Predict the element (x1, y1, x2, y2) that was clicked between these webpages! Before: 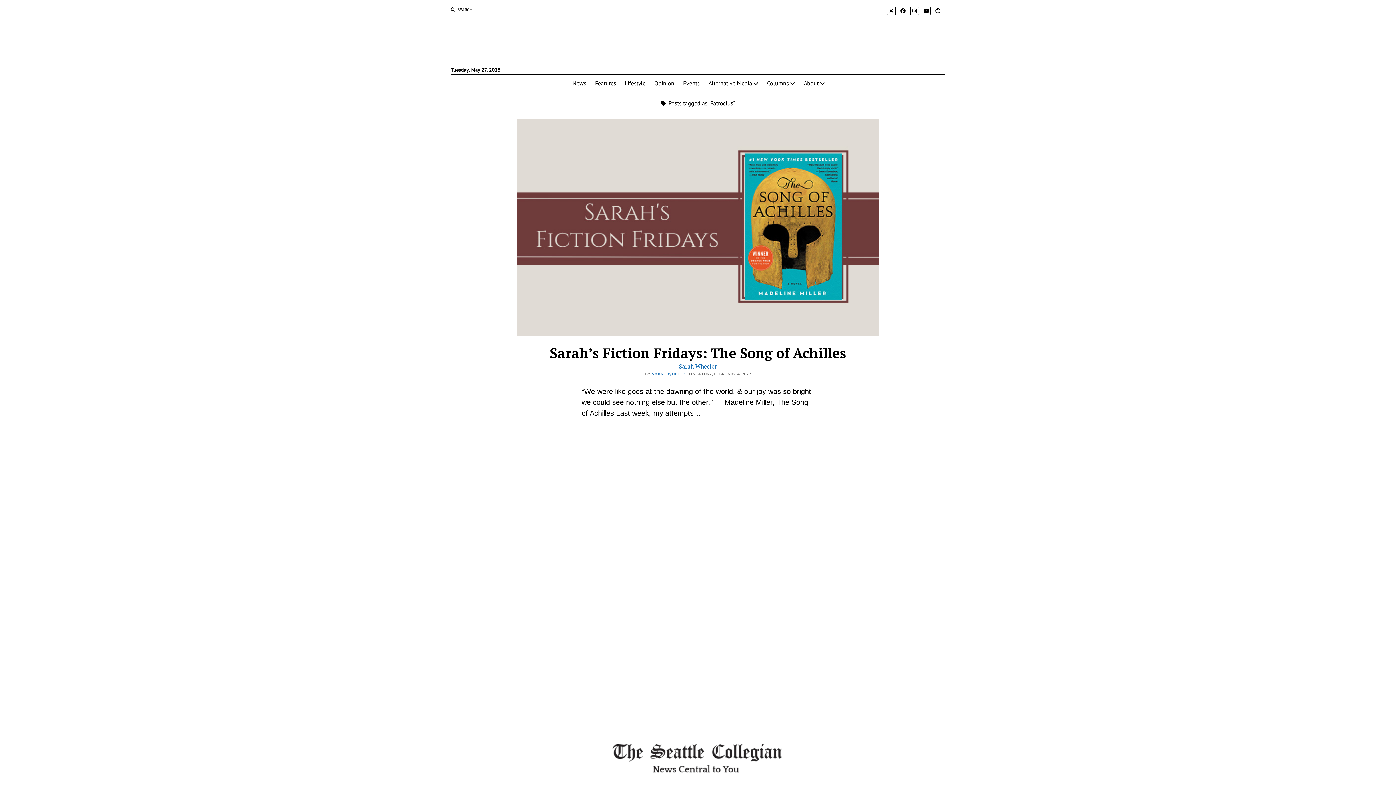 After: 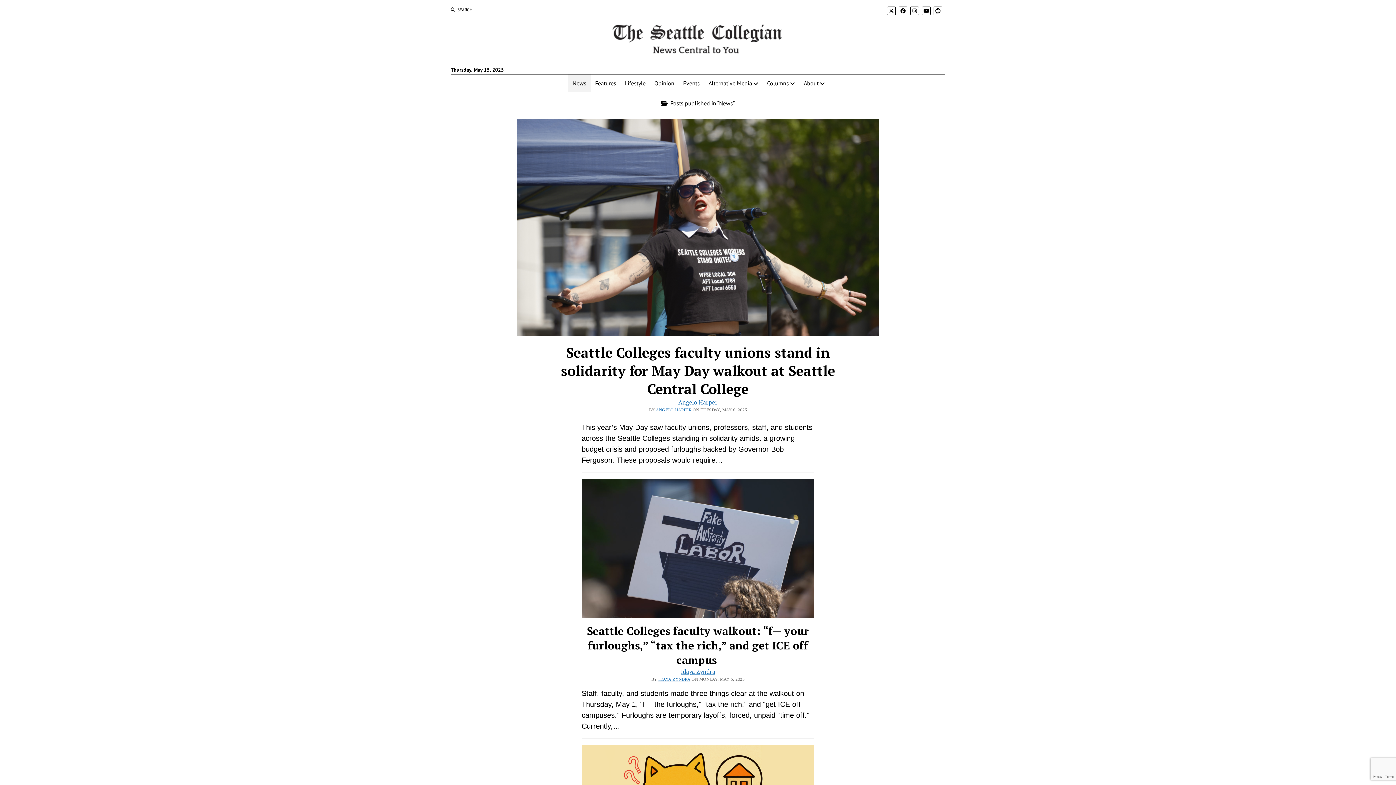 Action: bbox: (568, 74, 590, 92) label: News